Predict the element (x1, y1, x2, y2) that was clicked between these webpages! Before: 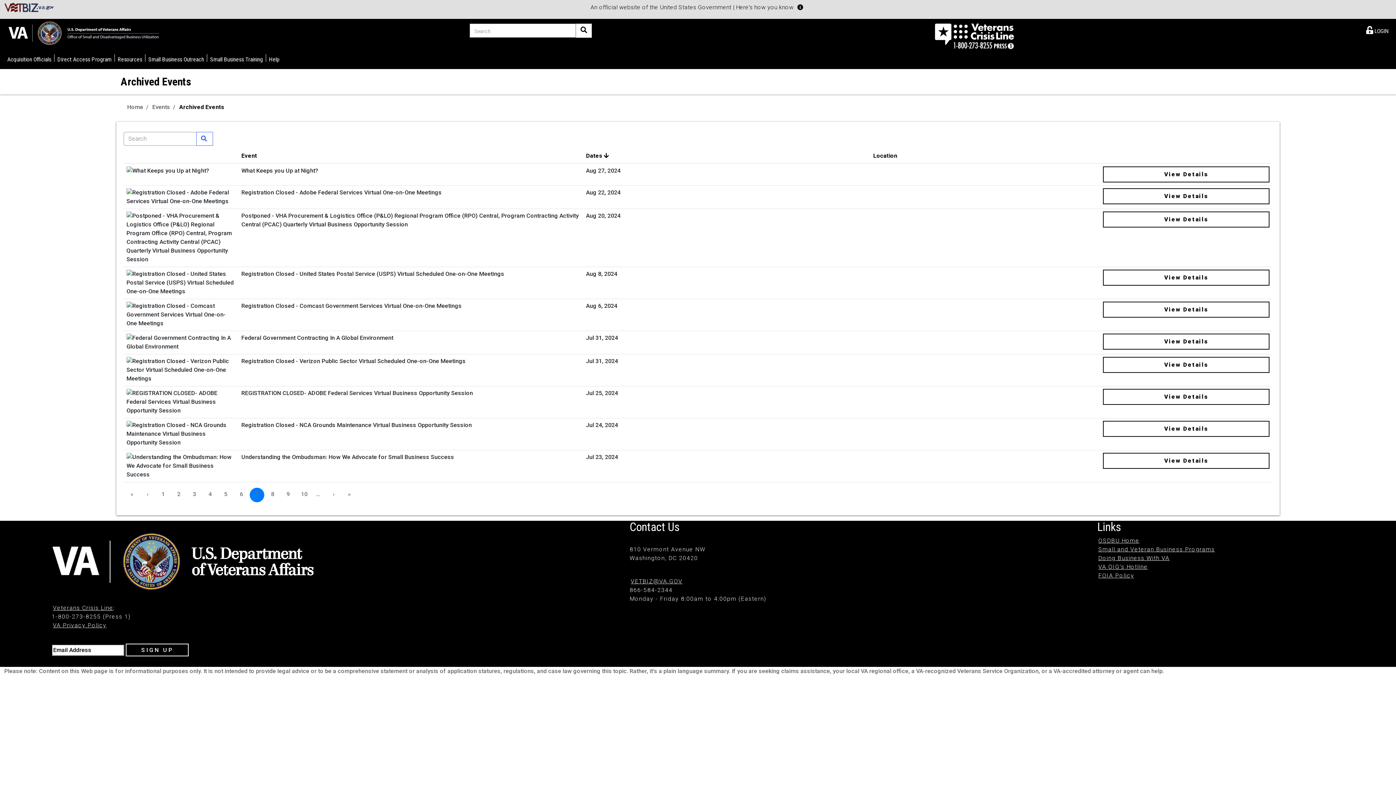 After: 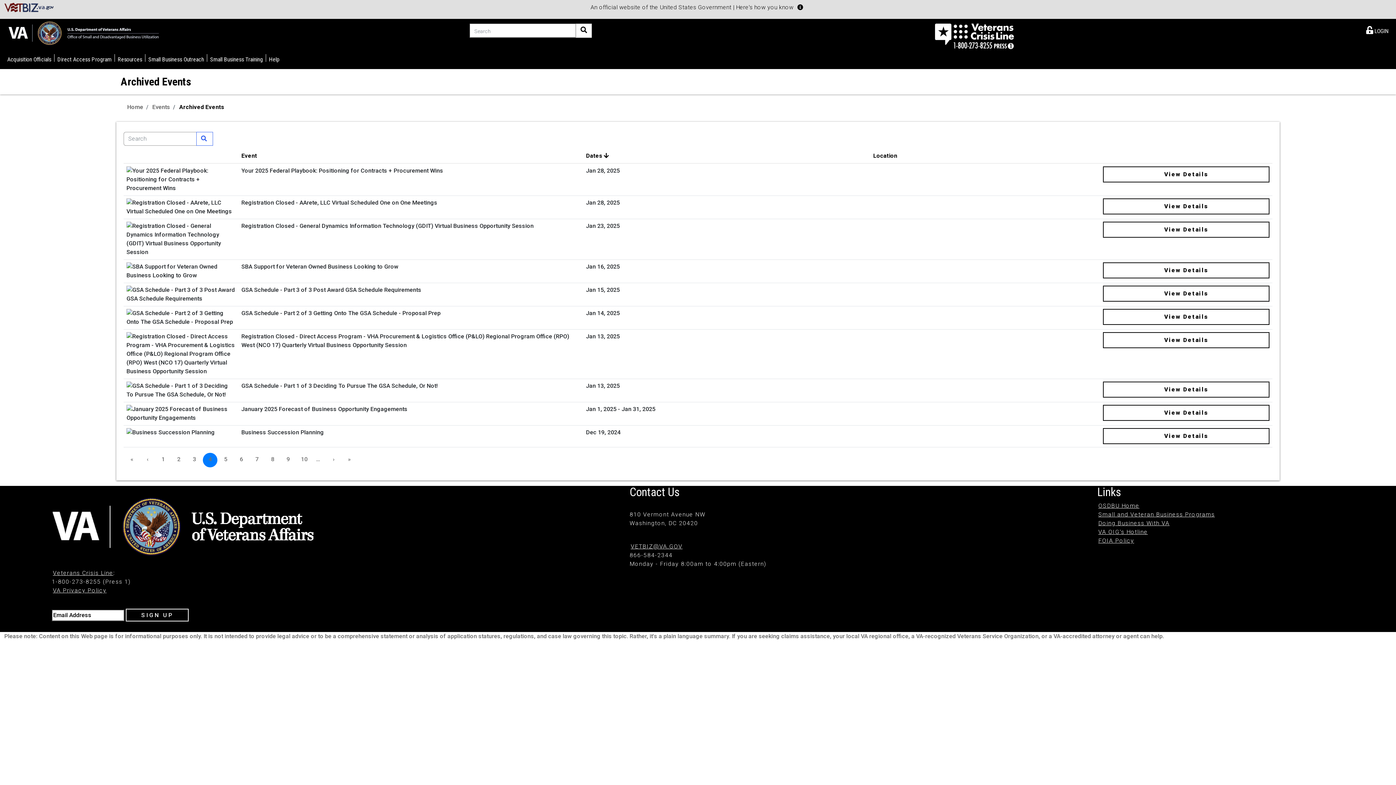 Action: bbox: (202, 487, 217, 502) label: Page 4